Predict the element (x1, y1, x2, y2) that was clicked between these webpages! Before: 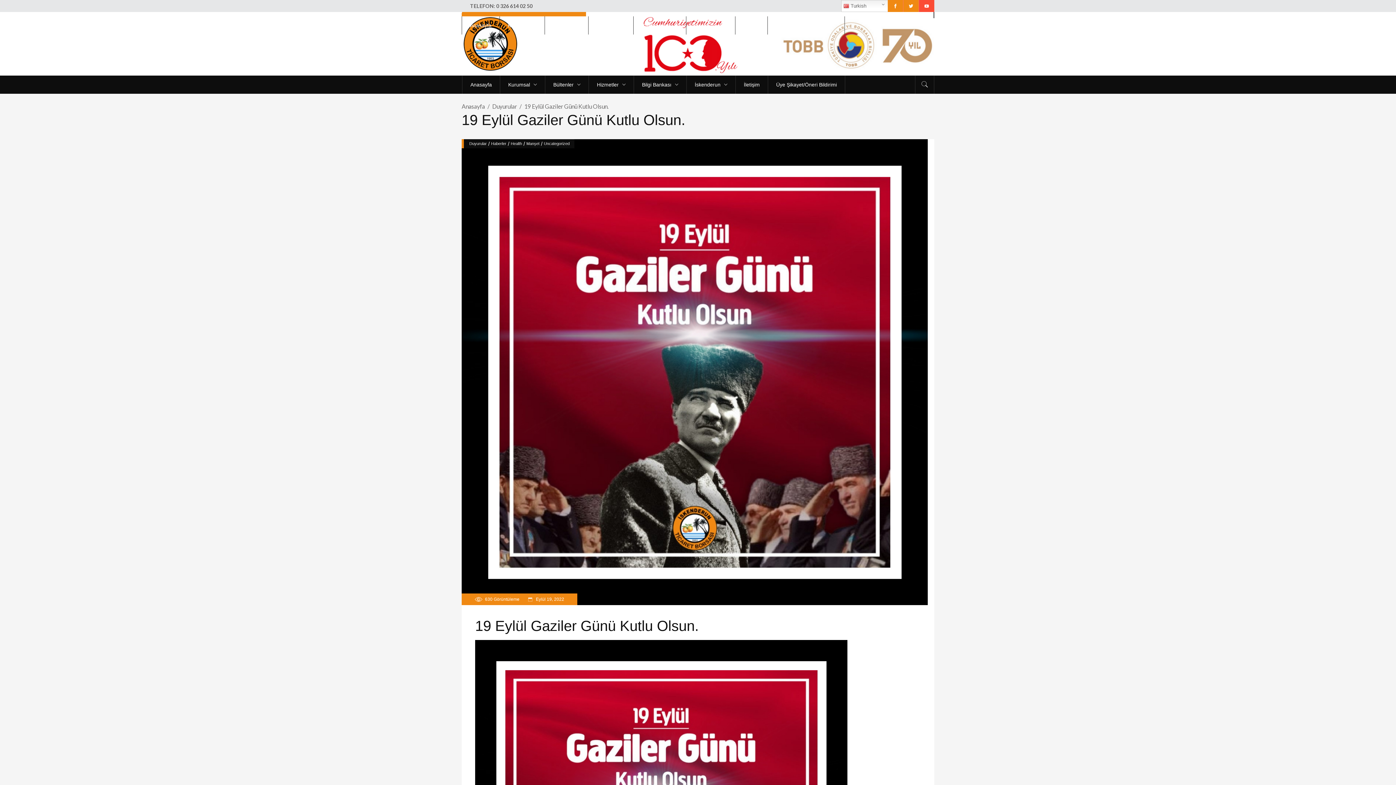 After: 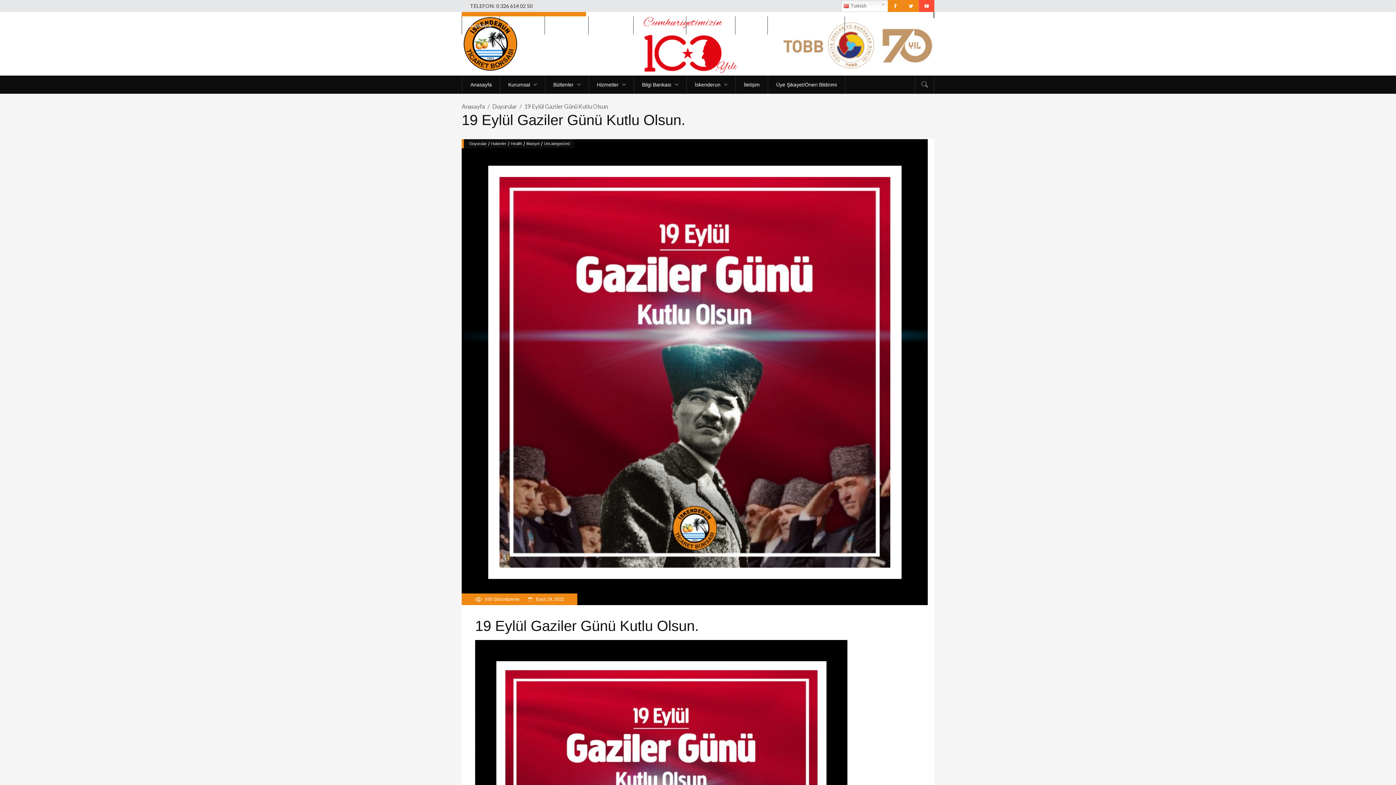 Action: bbox: (607, 12, 934, 75)